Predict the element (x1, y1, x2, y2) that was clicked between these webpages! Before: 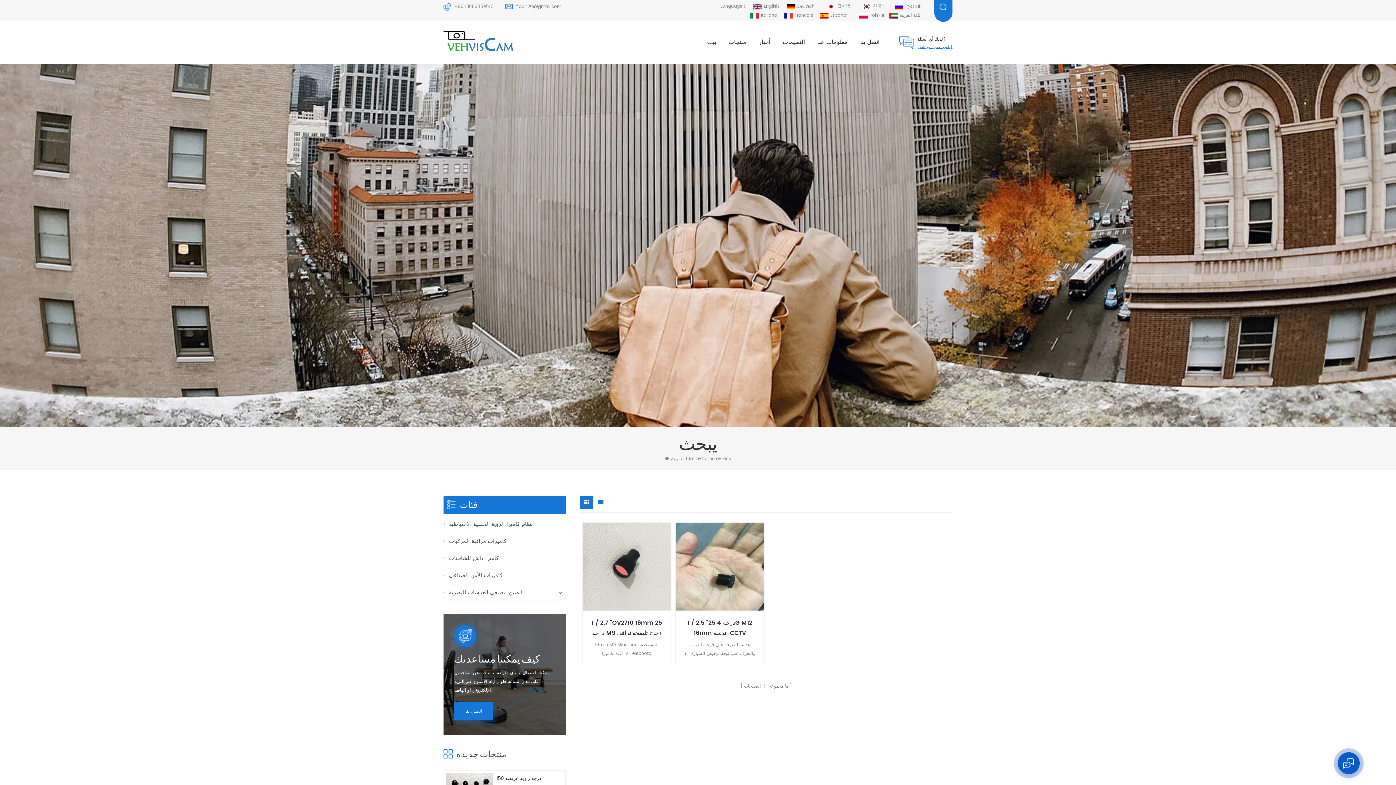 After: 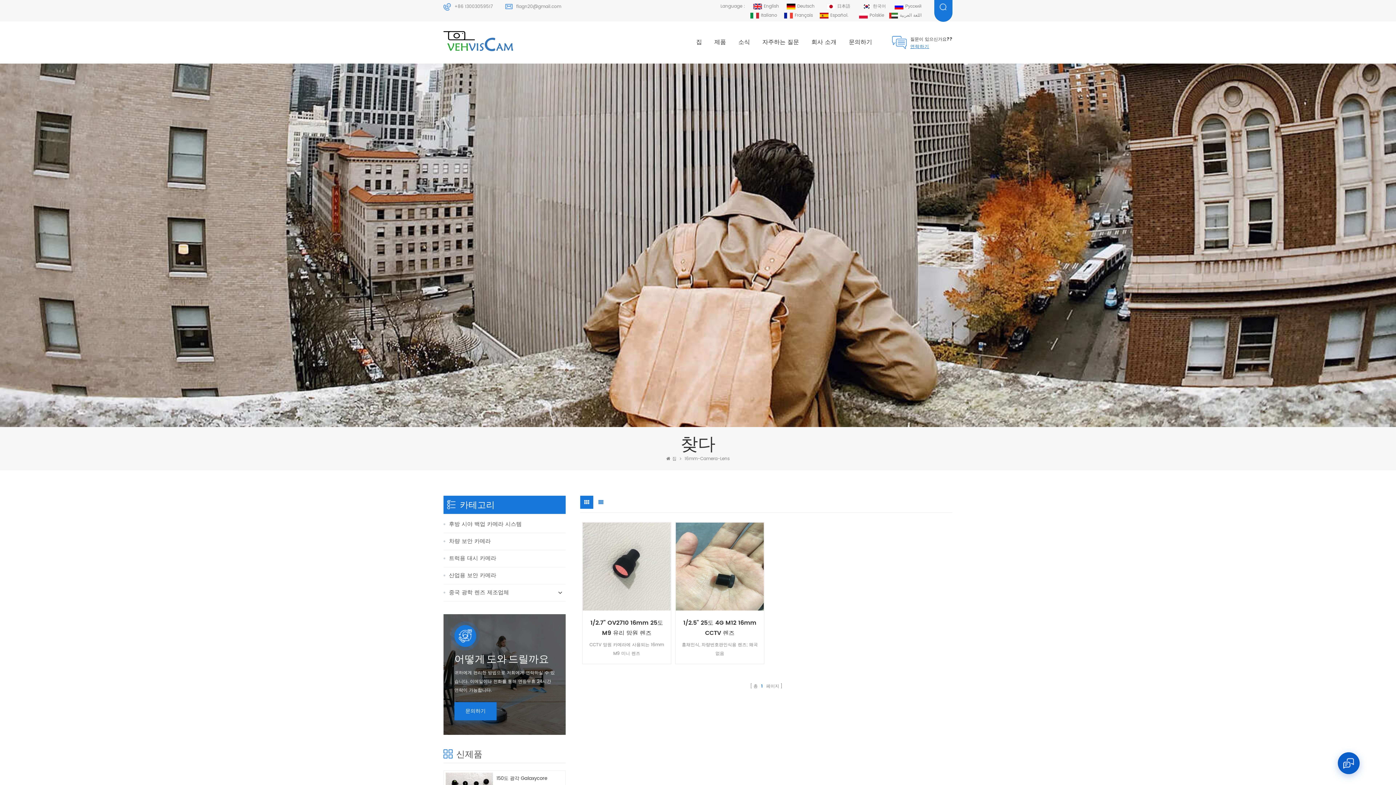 Action: bbox: (855, 2, 886, 10) label: 한국어